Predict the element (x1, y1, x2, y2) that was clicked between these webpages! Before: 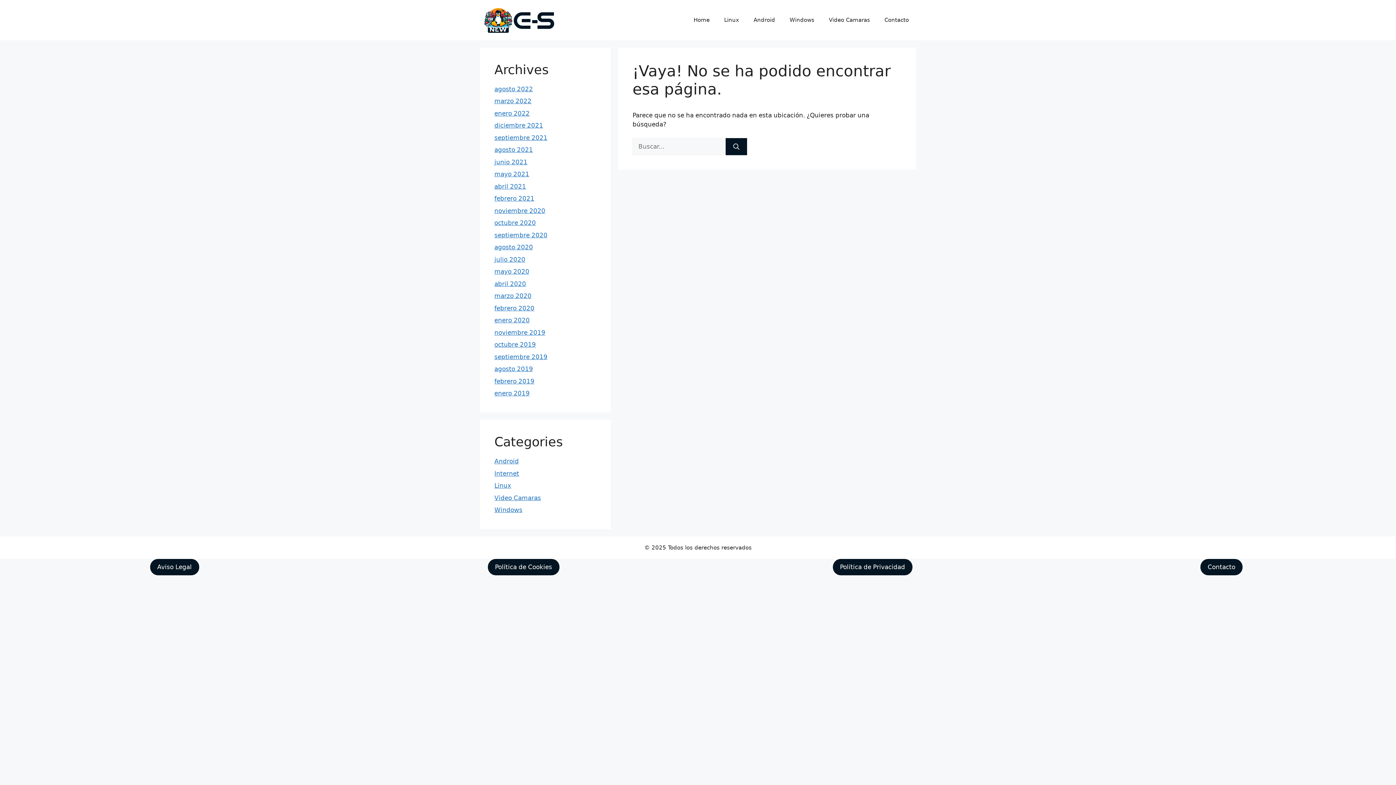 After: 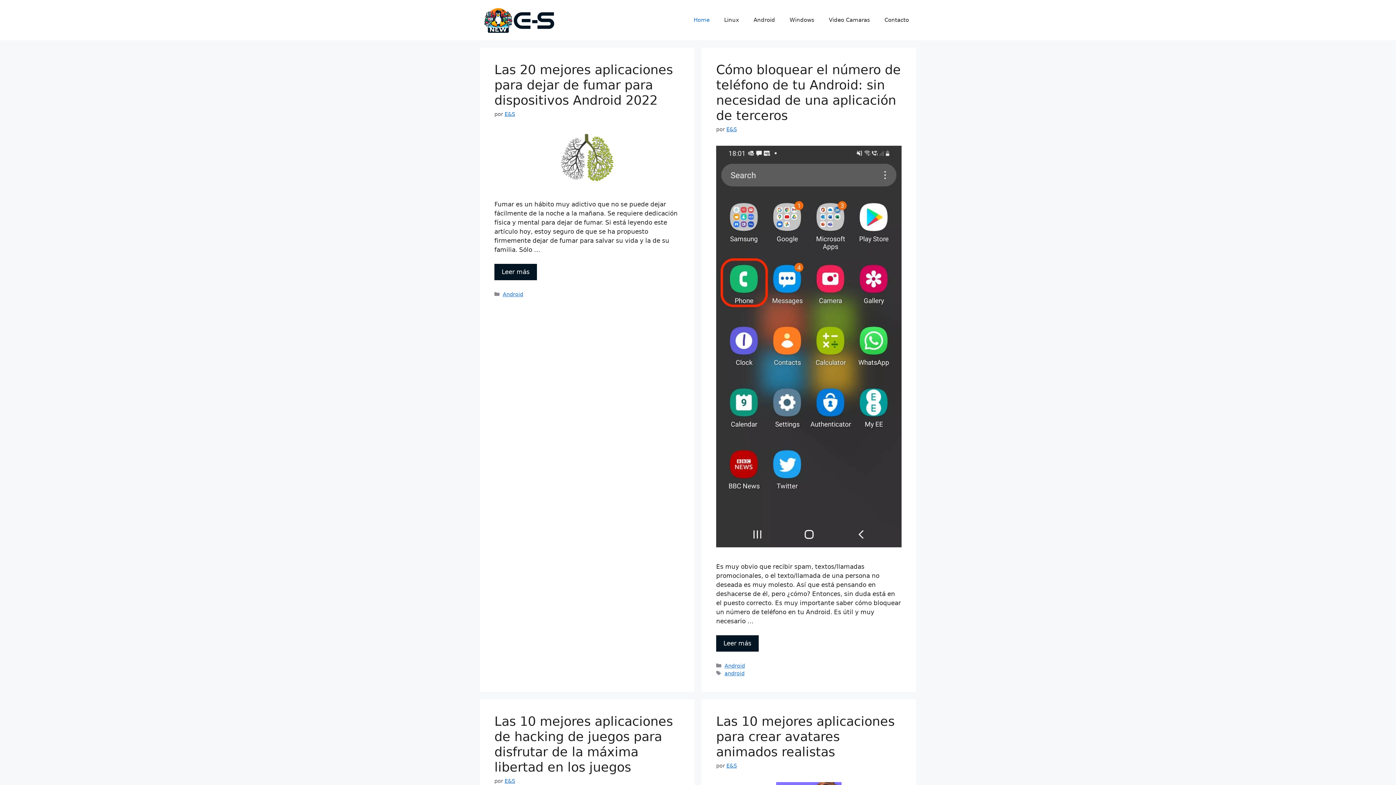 Action: label: febrero 2021 bbox: (494, 195, 534, 202)